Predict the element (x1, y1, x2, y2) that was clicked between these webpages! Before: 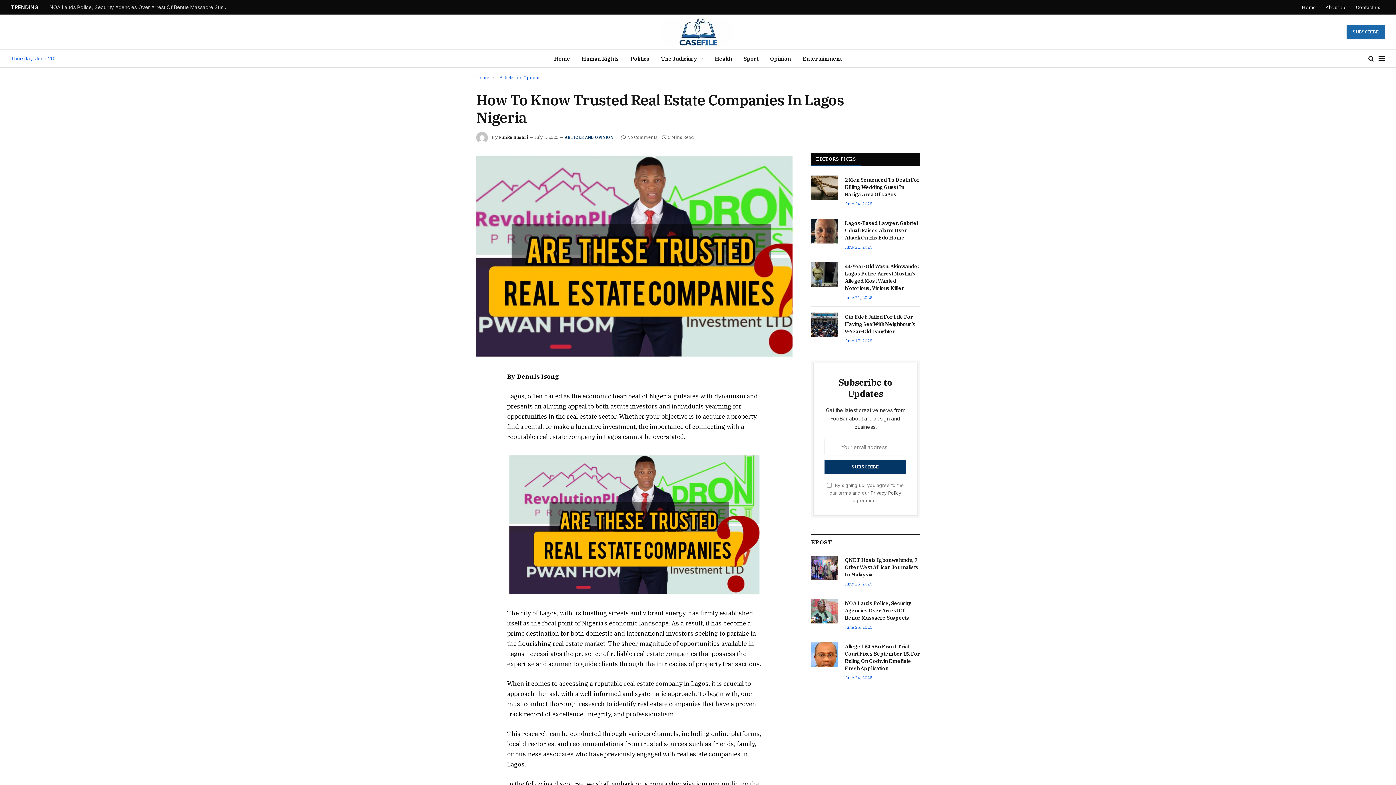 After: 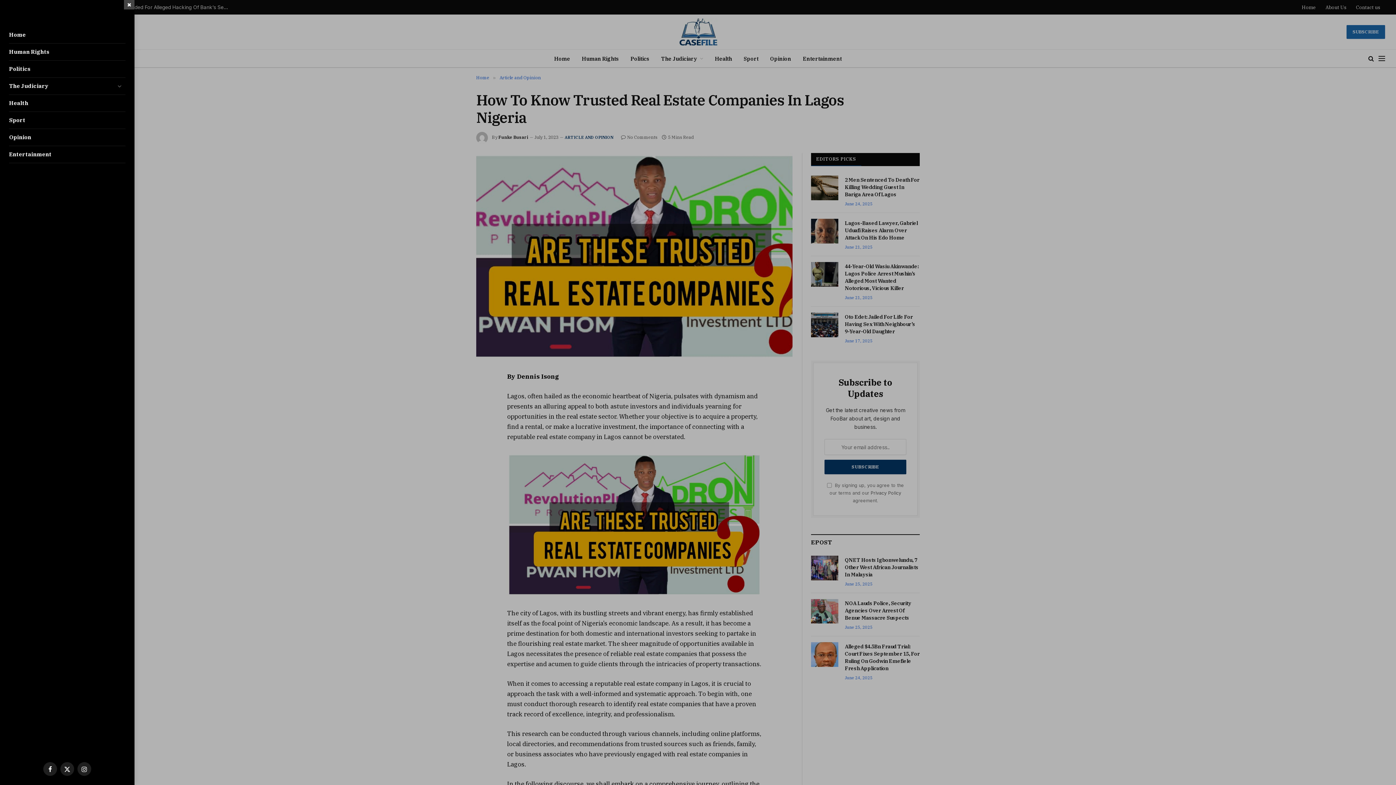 Action: label: Menu bbox: (1378, 50, 1385, 66)